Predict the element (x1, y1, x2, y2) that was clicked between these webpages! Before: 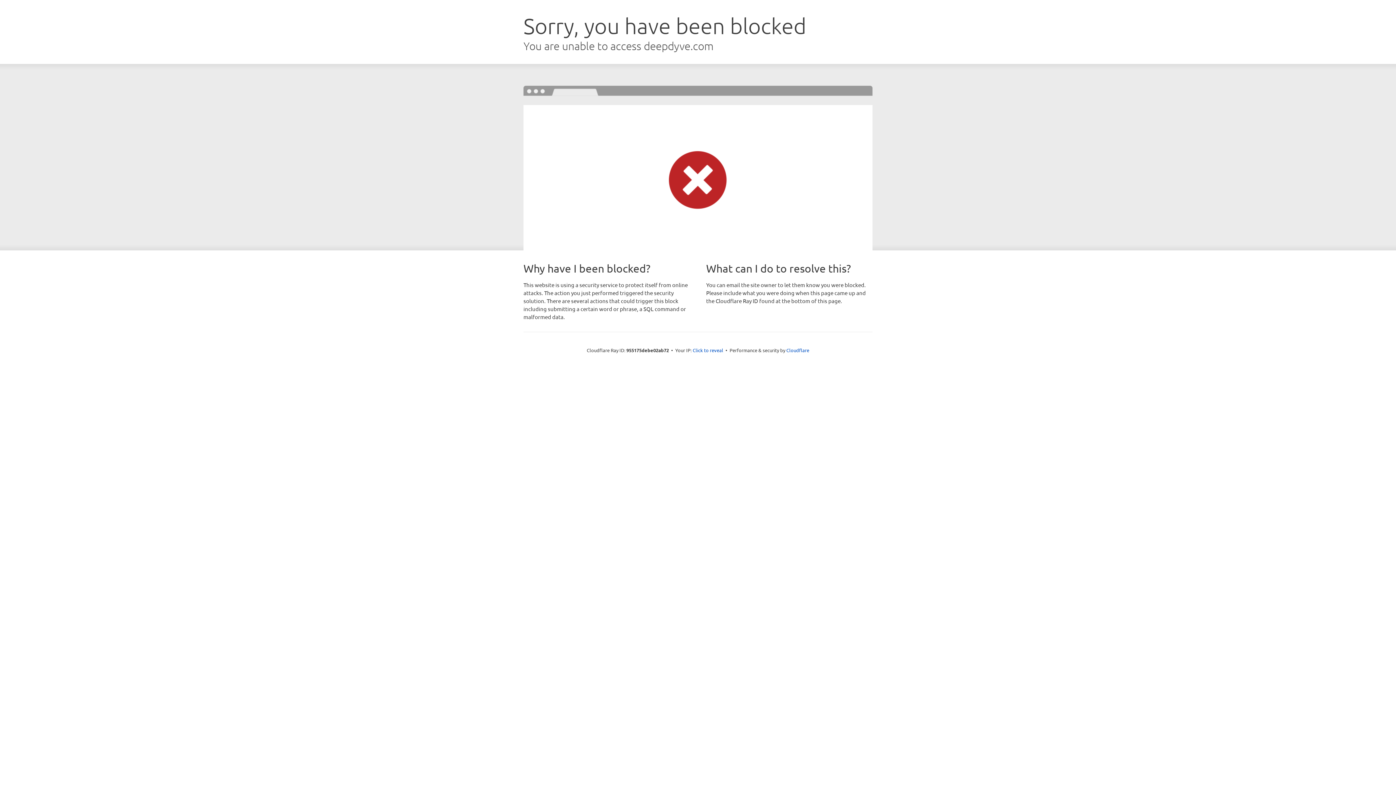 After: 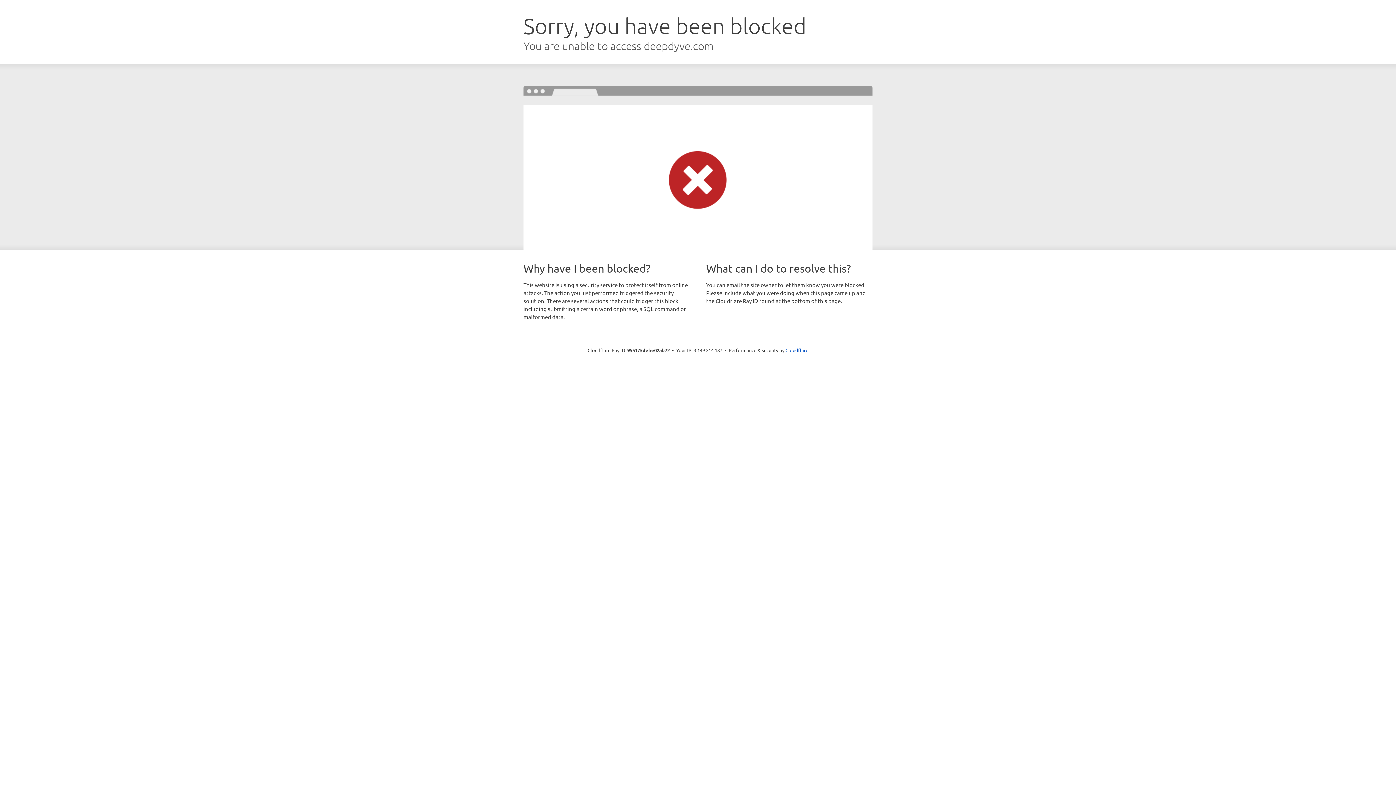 Action: label: Click to reveal bbox: (692, 346, 723, 353)